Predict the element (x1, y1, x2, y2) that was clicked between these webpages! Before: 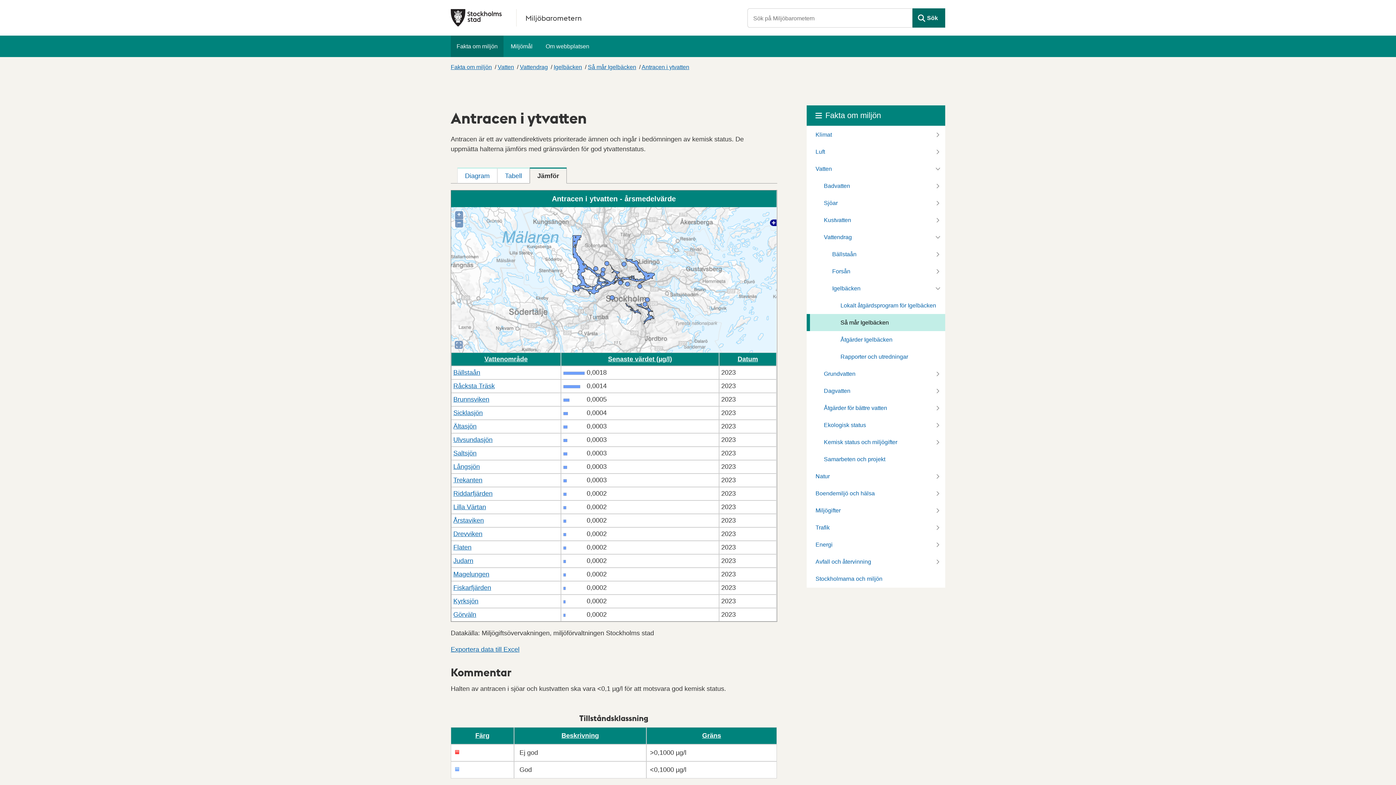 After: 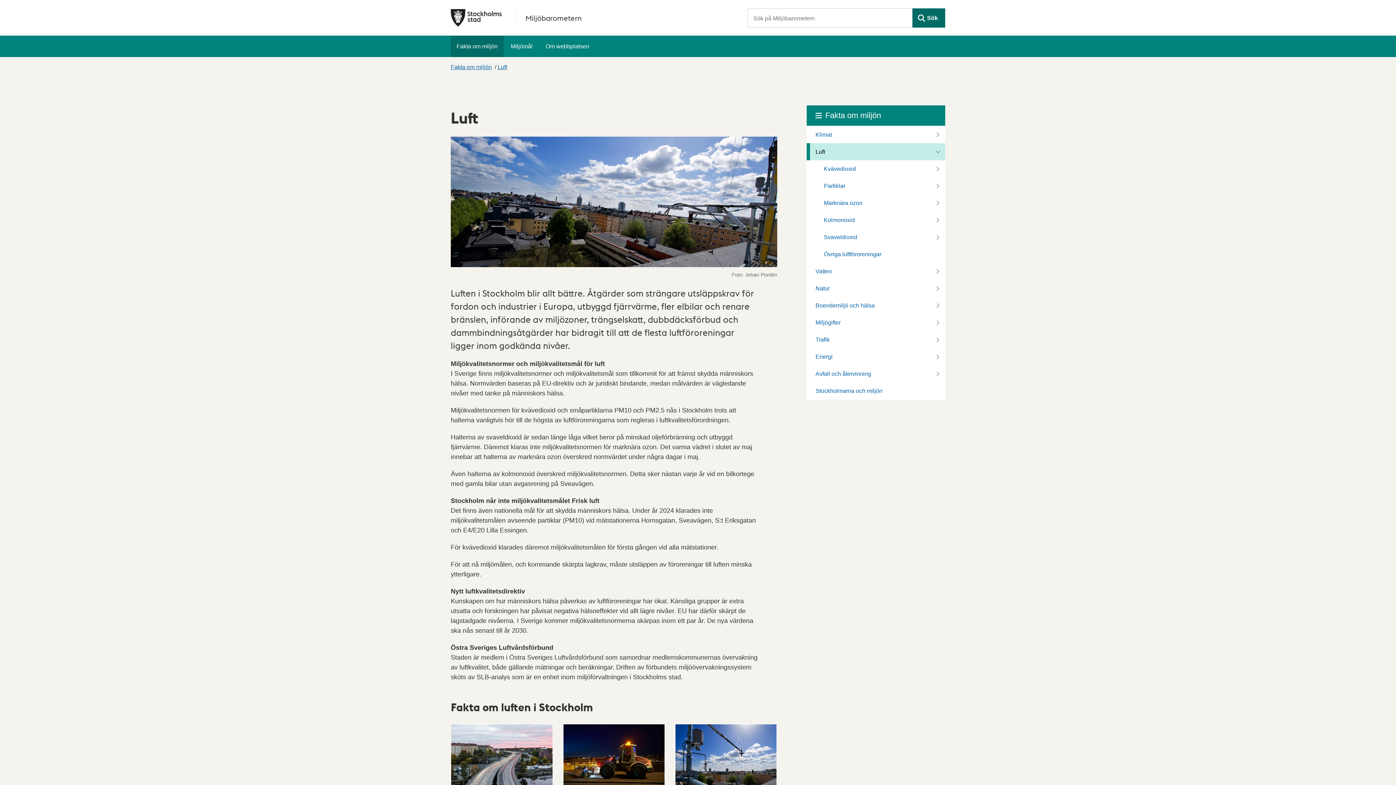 Action: label: Luft bbox: (806, 143, 945, 160)